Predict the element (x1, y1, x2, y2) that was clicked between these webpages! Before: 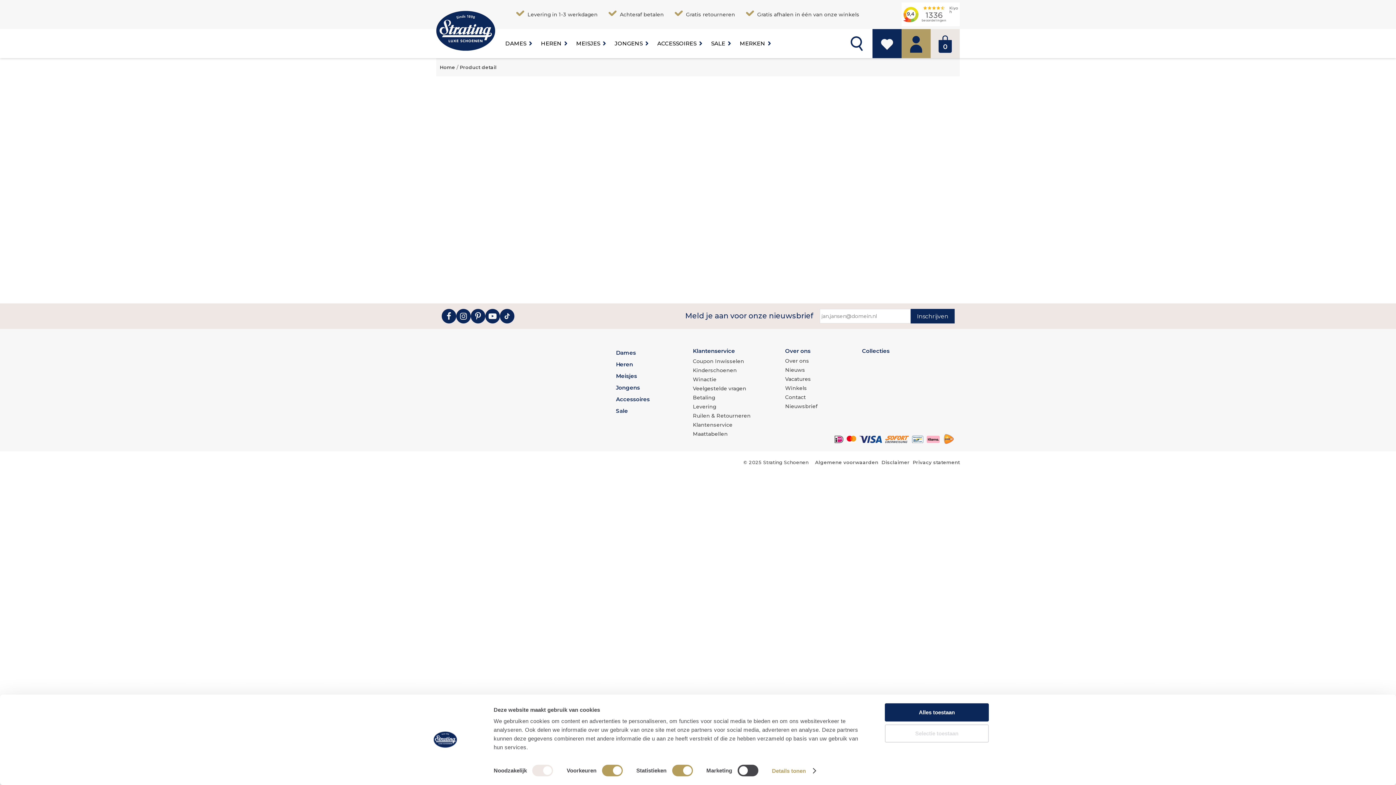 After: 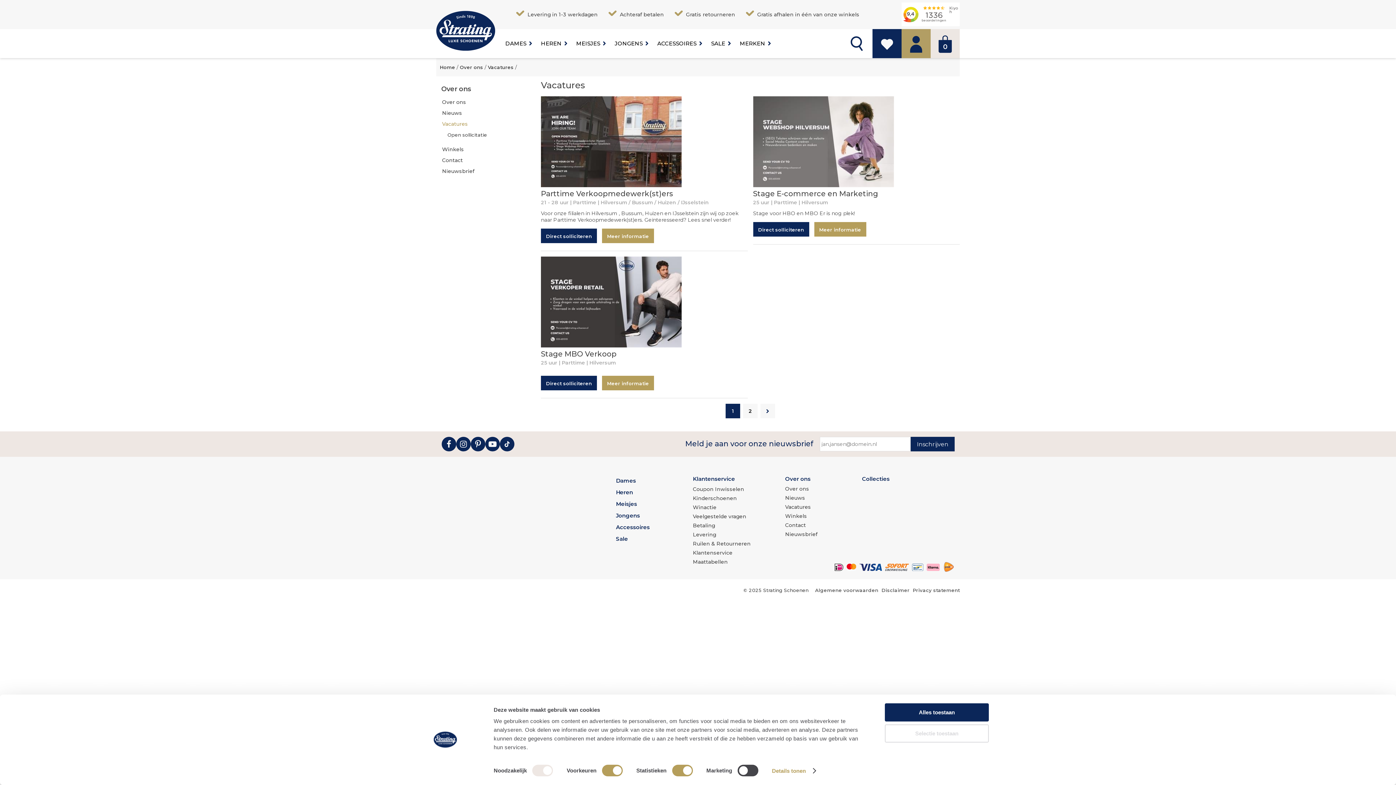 Action: bbox: (785, 374, 862, 384) label: Vacatures